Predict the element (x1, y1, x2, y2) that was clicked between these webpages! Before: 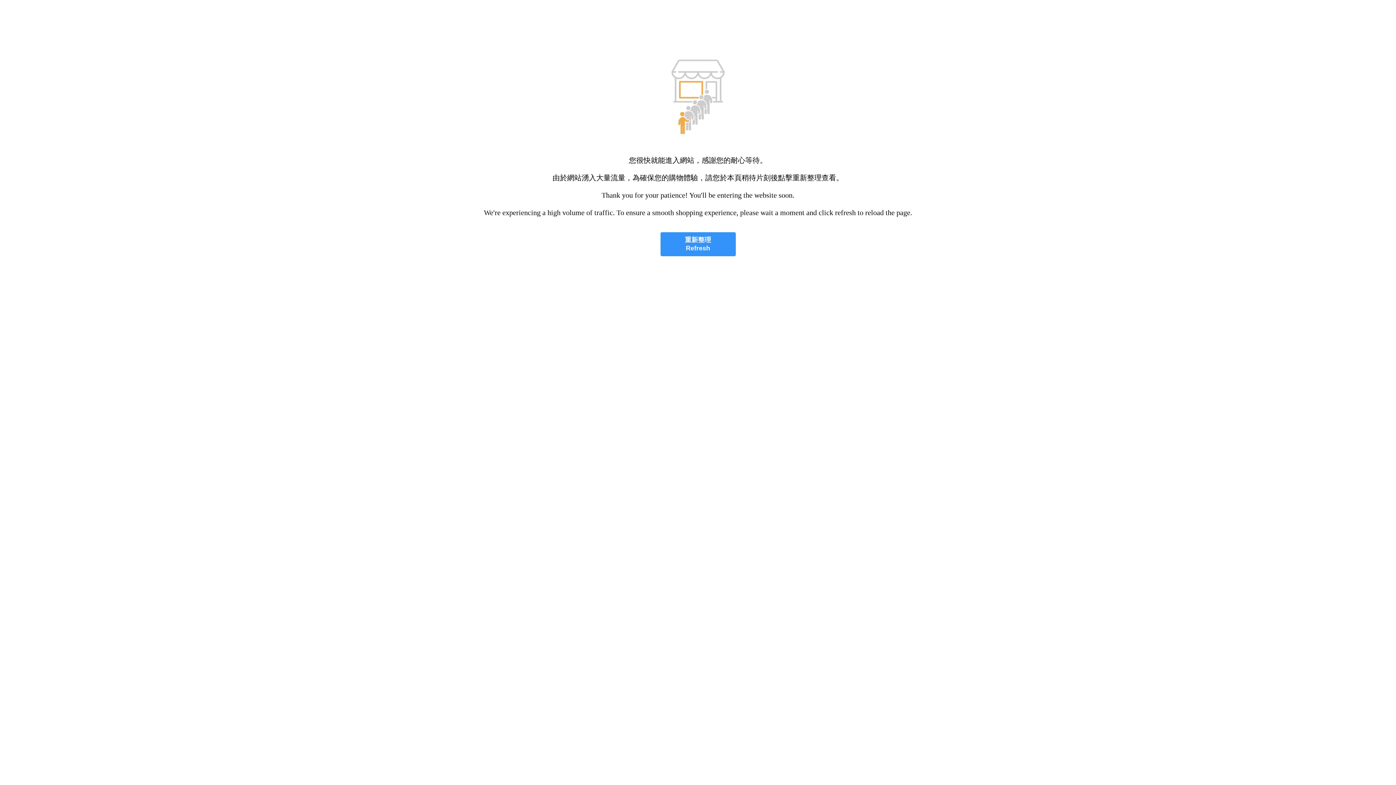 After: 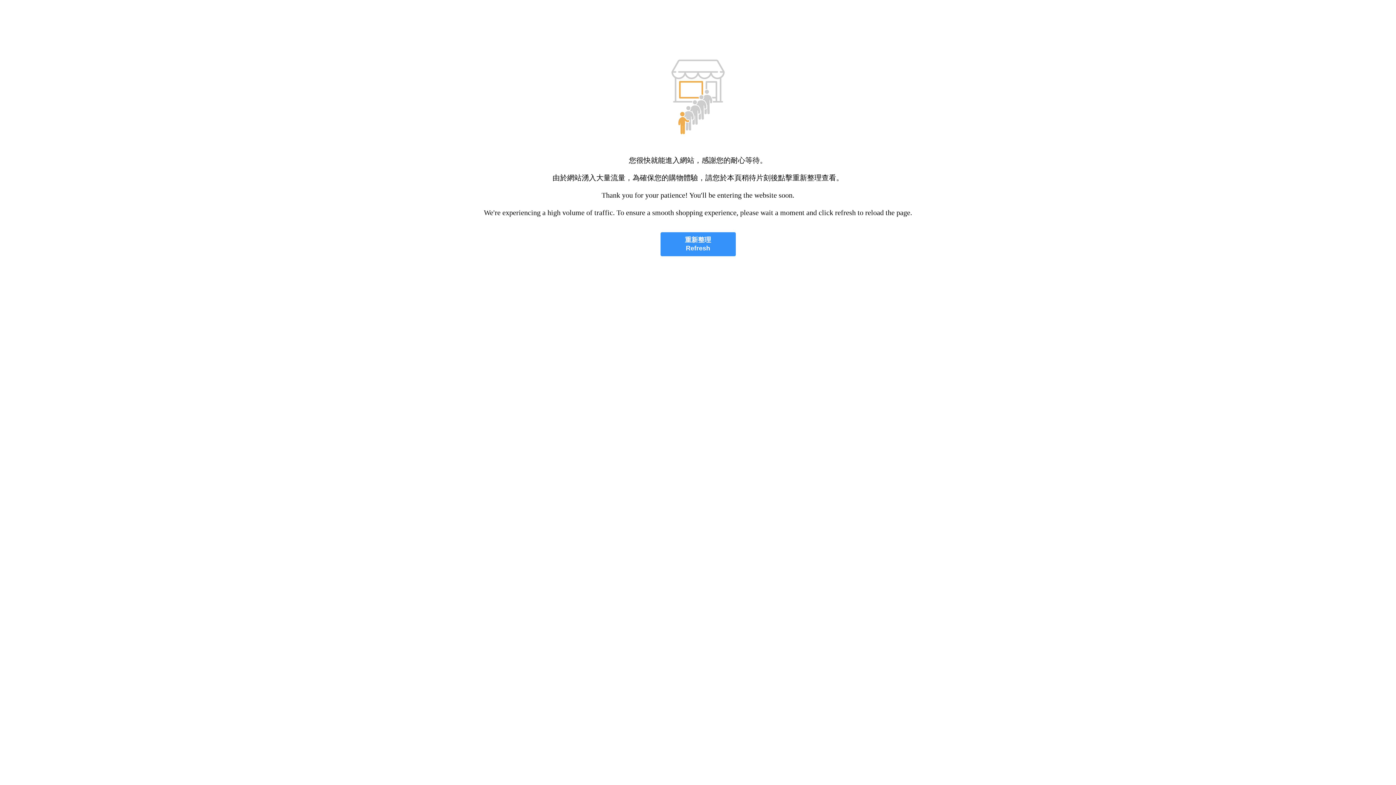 Action: bbox: (660, 232, 735, 256) label: 重新整理
Refresh